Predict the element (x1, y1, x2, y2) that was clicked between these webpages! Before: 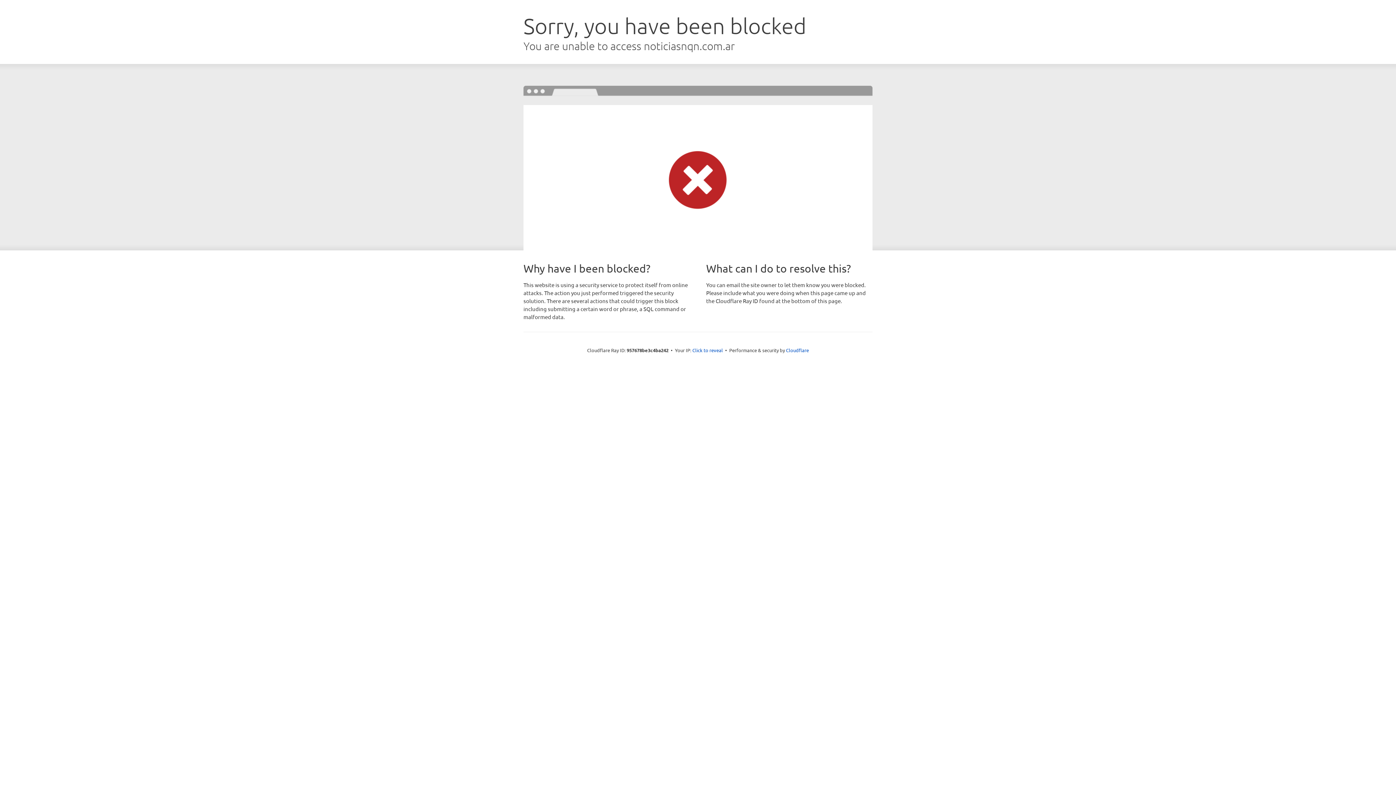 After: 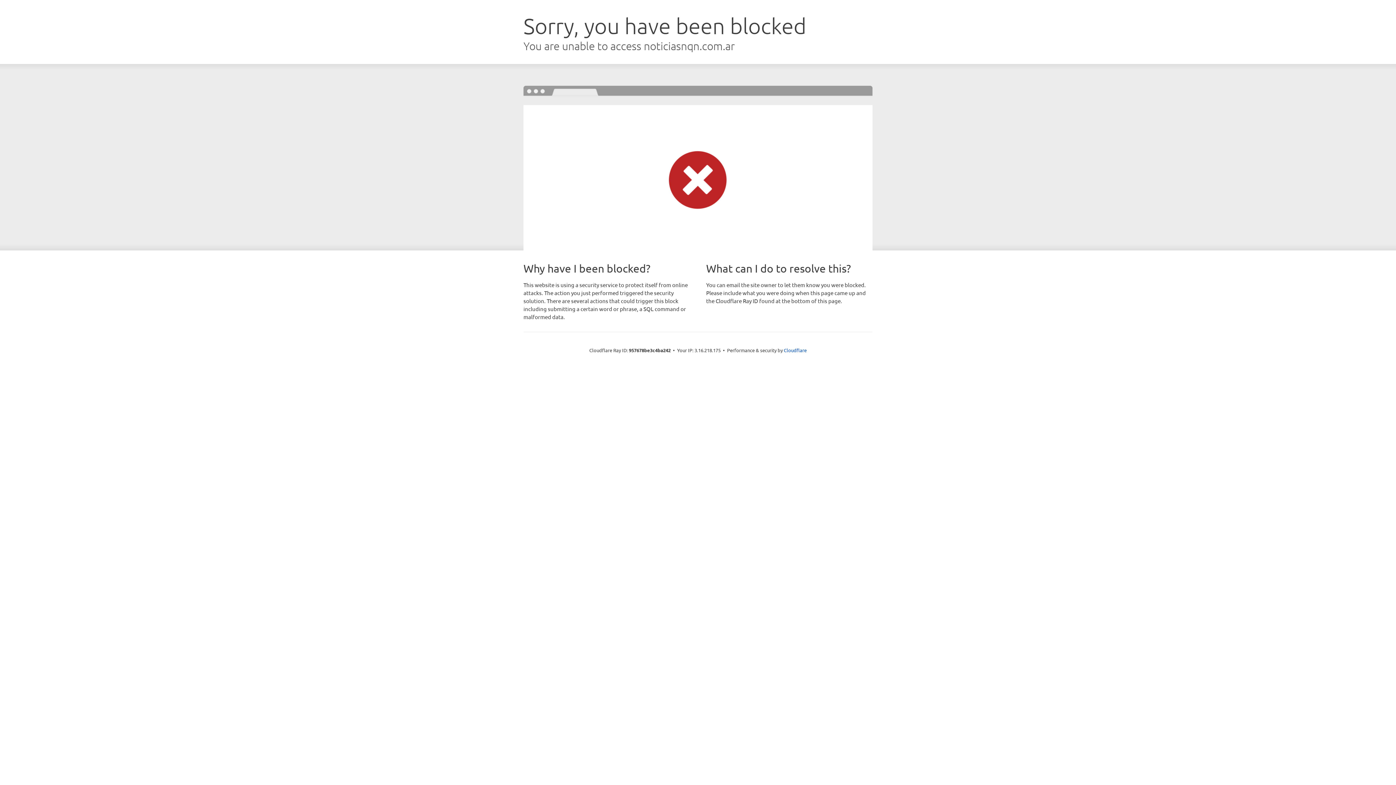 Action: bbox: (692, 346, 723, 353) label: Click to reveal